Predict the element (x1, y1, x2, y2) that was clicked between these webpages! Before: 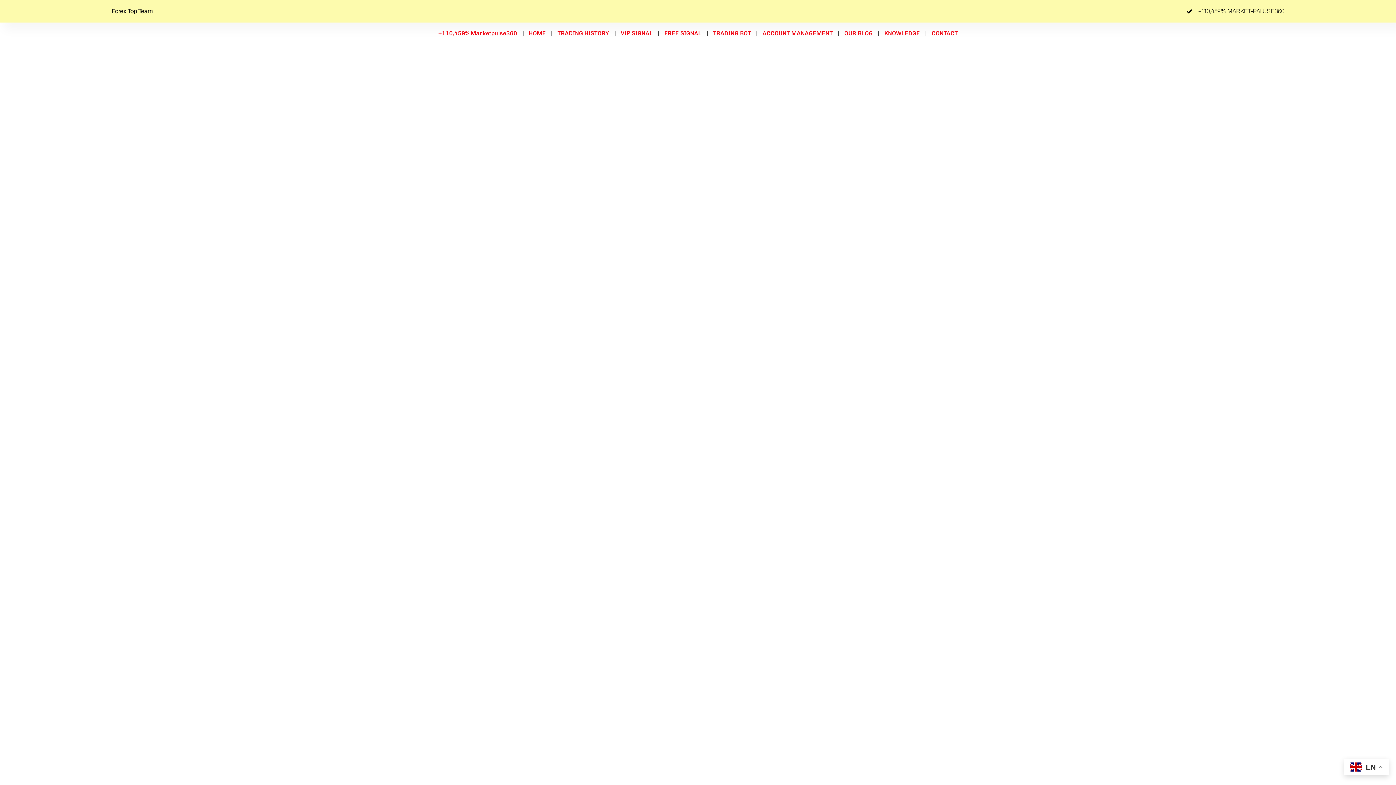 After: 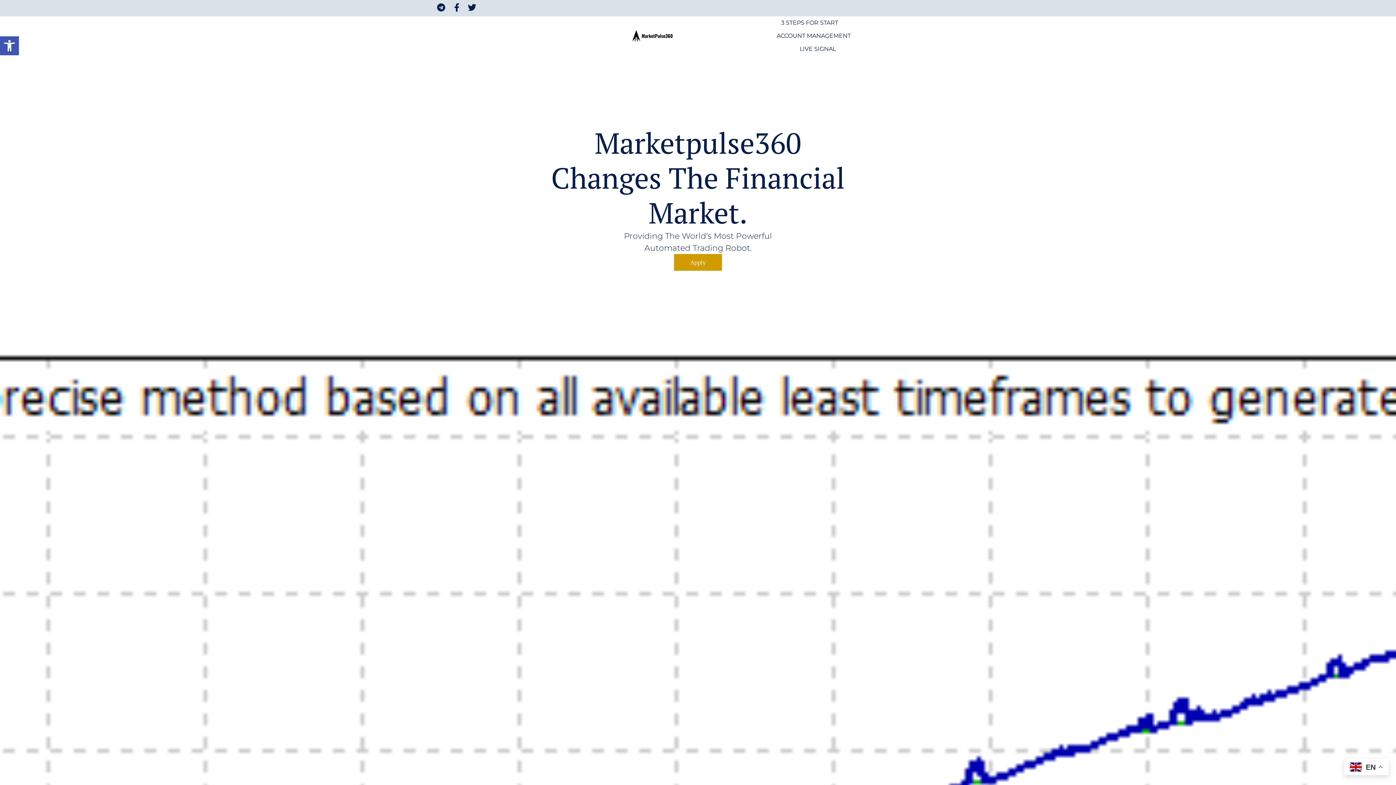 Action: bbox: (438, 26, 517, 40) label: +110,459% Marketpulse360